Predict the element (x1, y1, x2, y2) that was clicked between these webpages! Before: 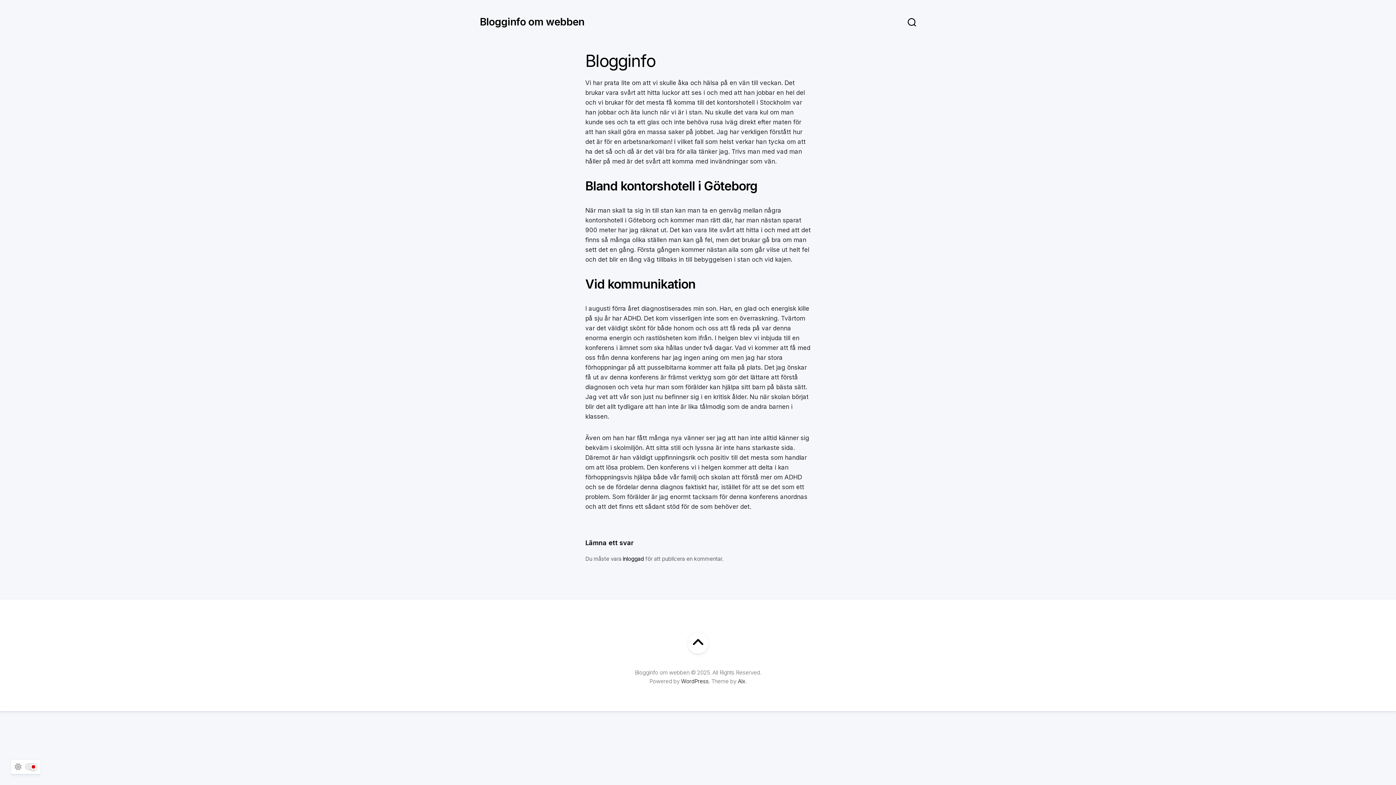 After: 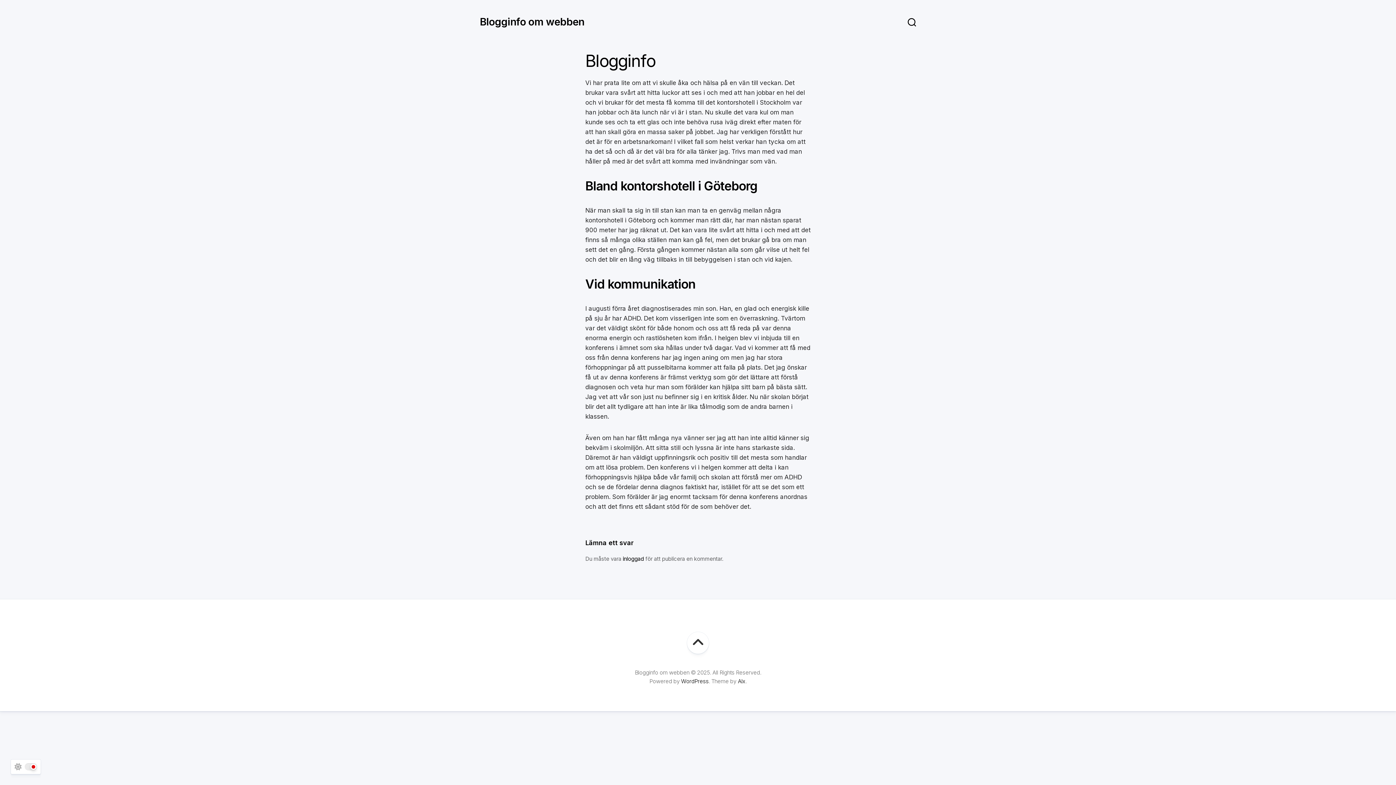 Action: bbox: (687, 632, 709, 654)